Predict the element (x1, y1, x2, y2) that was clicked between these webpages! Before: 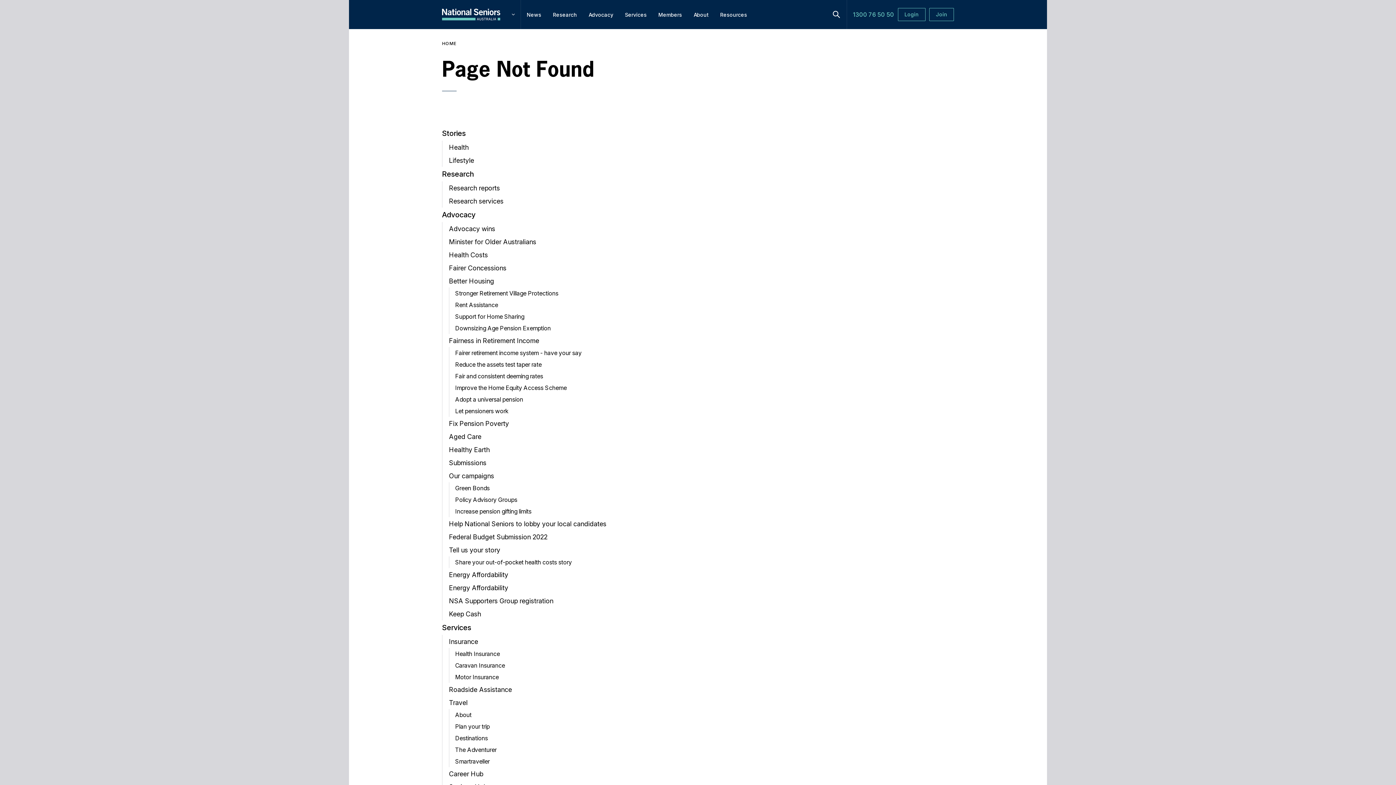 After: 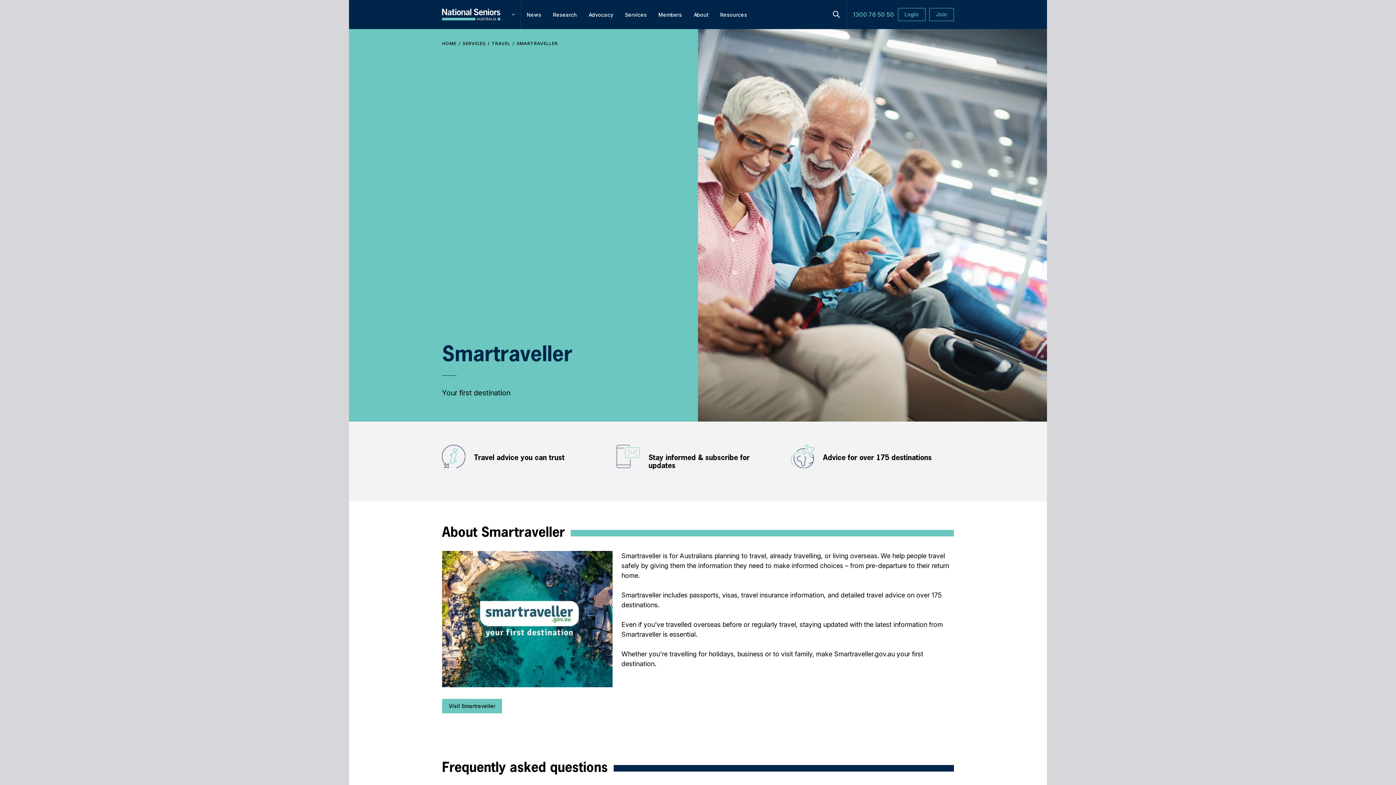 Action: bbox: (455, 756, 489, 767) label: Smartraveller